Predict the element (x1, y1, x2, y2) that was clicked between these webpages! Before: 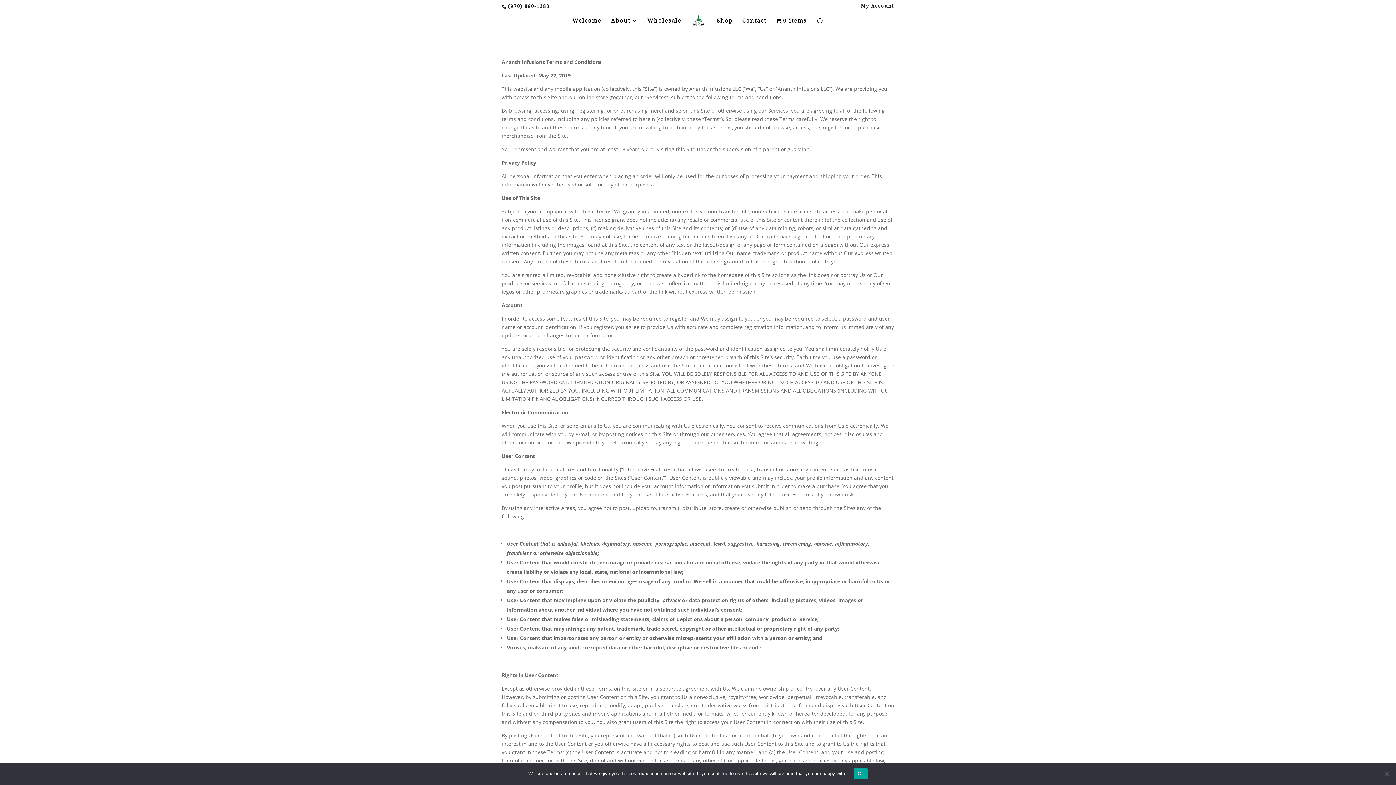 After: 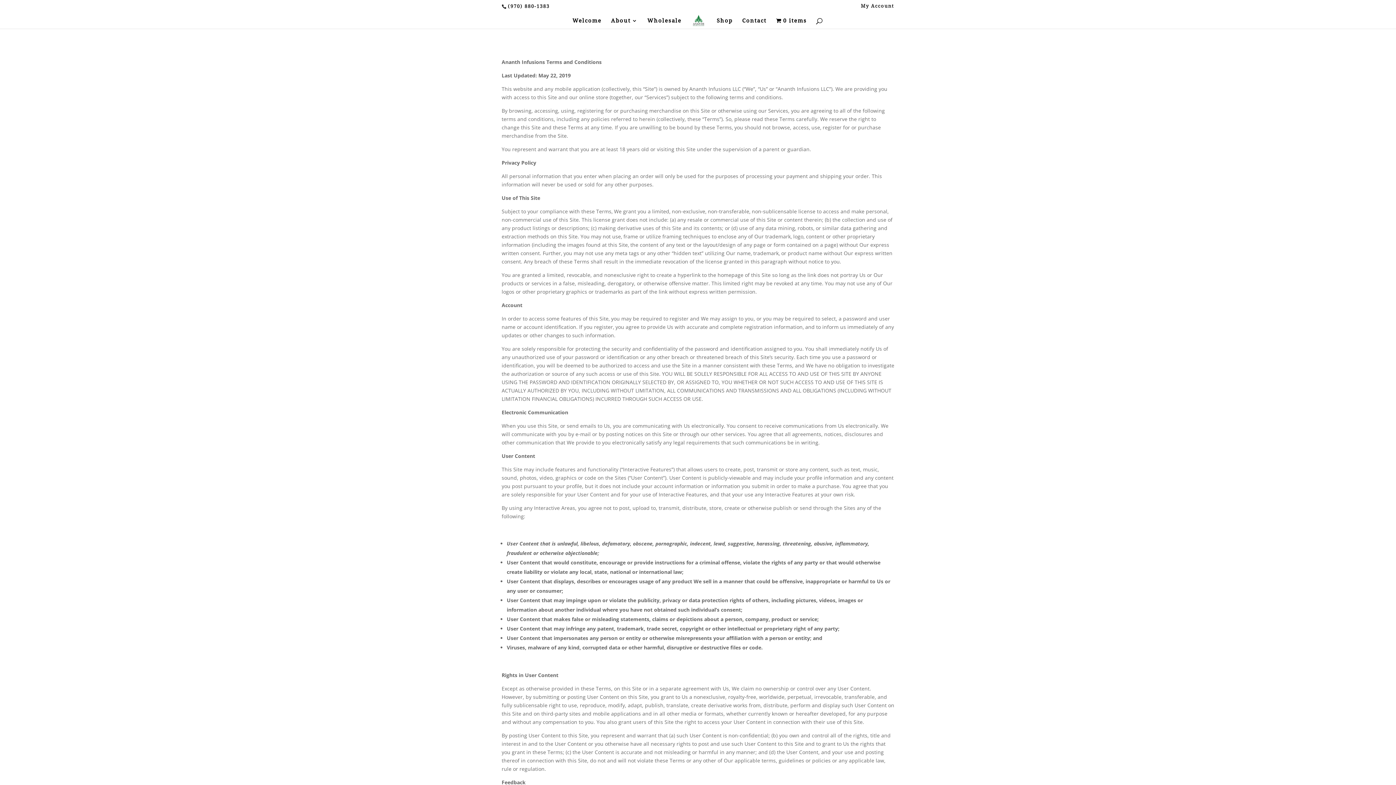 Action: bbox: (854, 768, 867, 779) label: Ok